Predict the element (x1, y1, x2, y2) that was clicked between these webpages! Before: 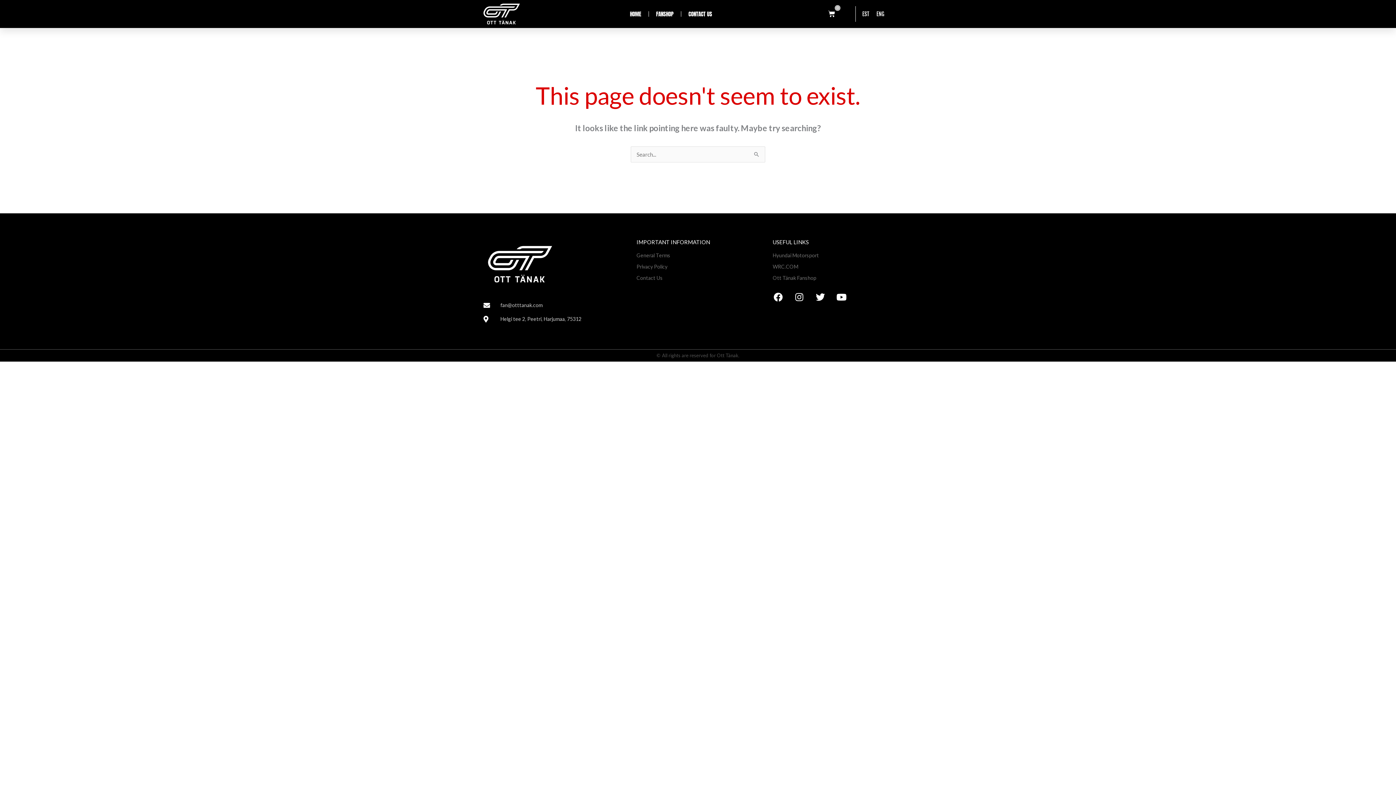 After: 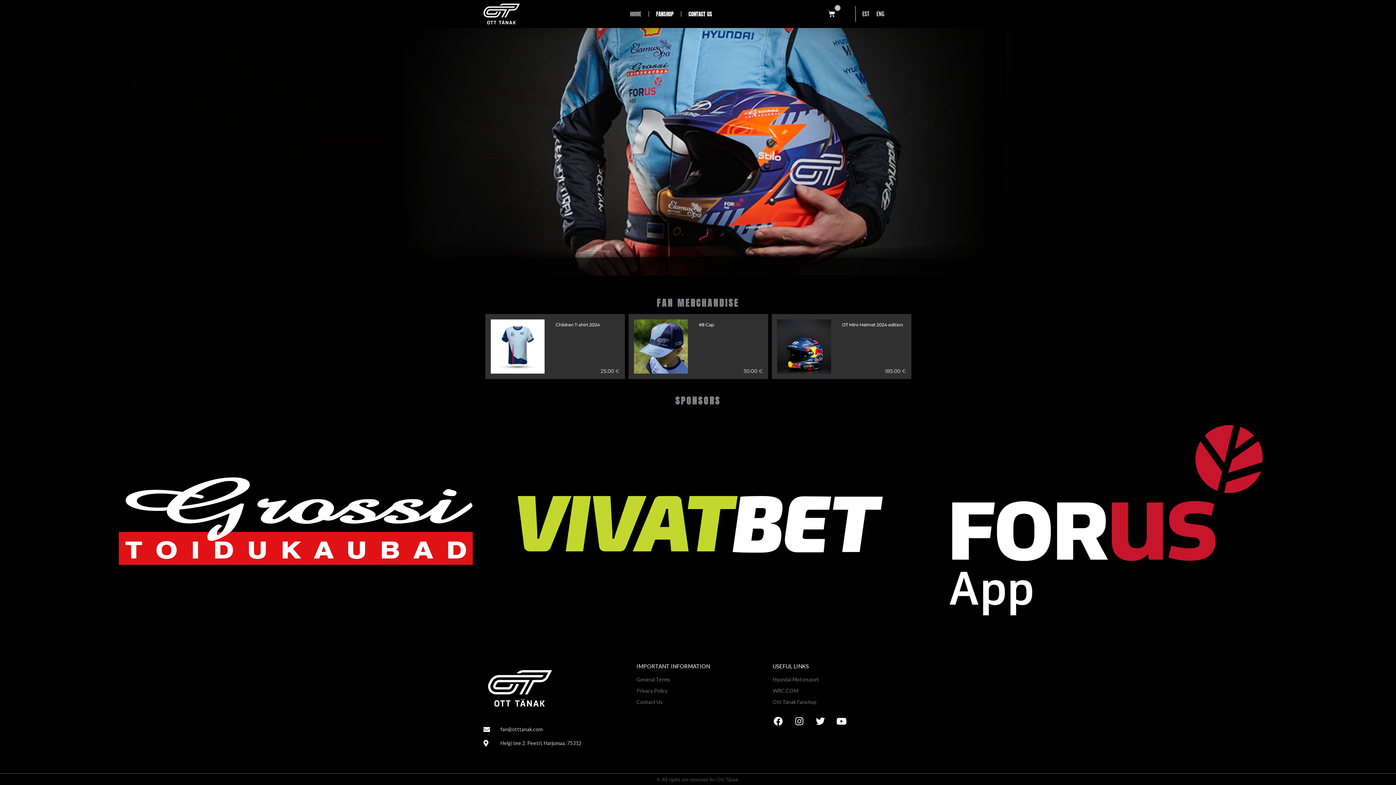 Action: bbox: (483, 3, 520, 24)